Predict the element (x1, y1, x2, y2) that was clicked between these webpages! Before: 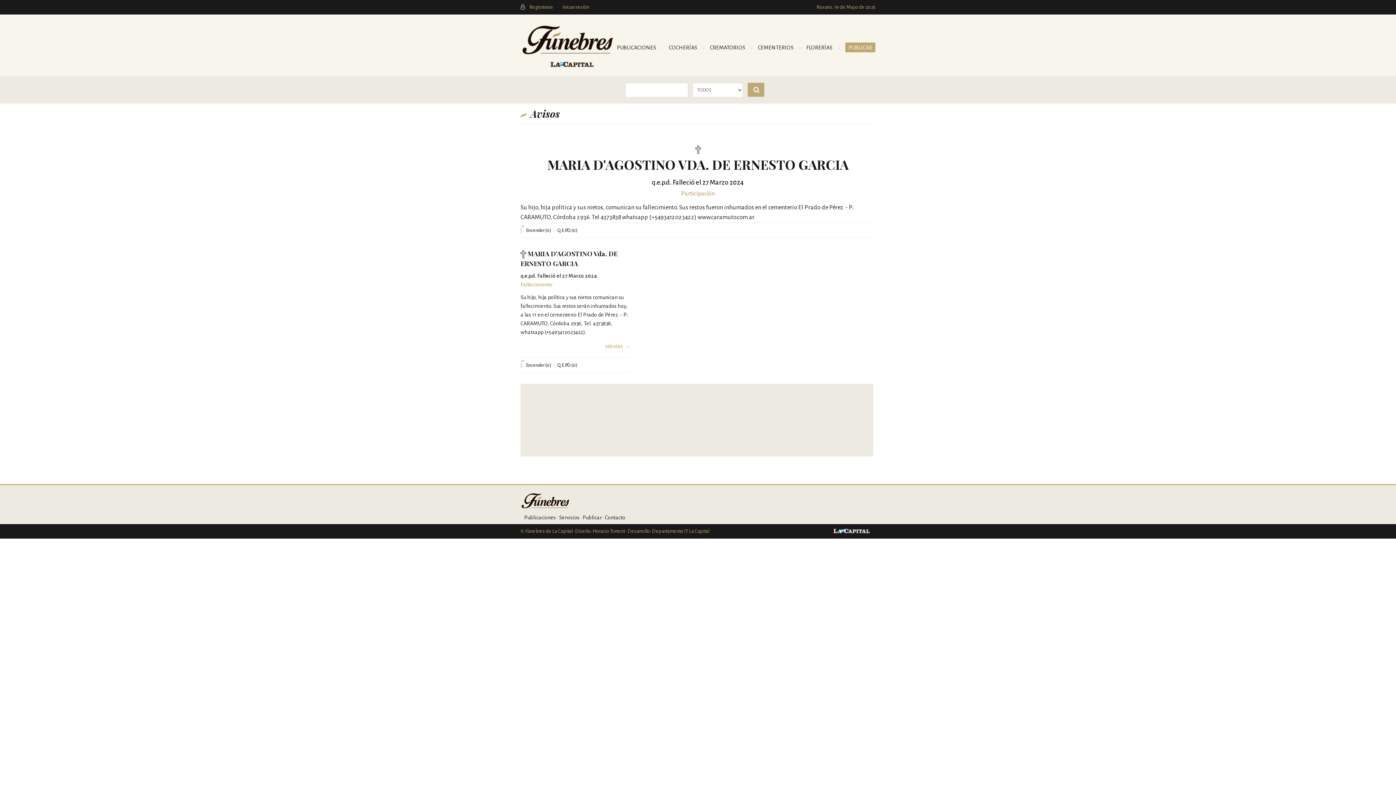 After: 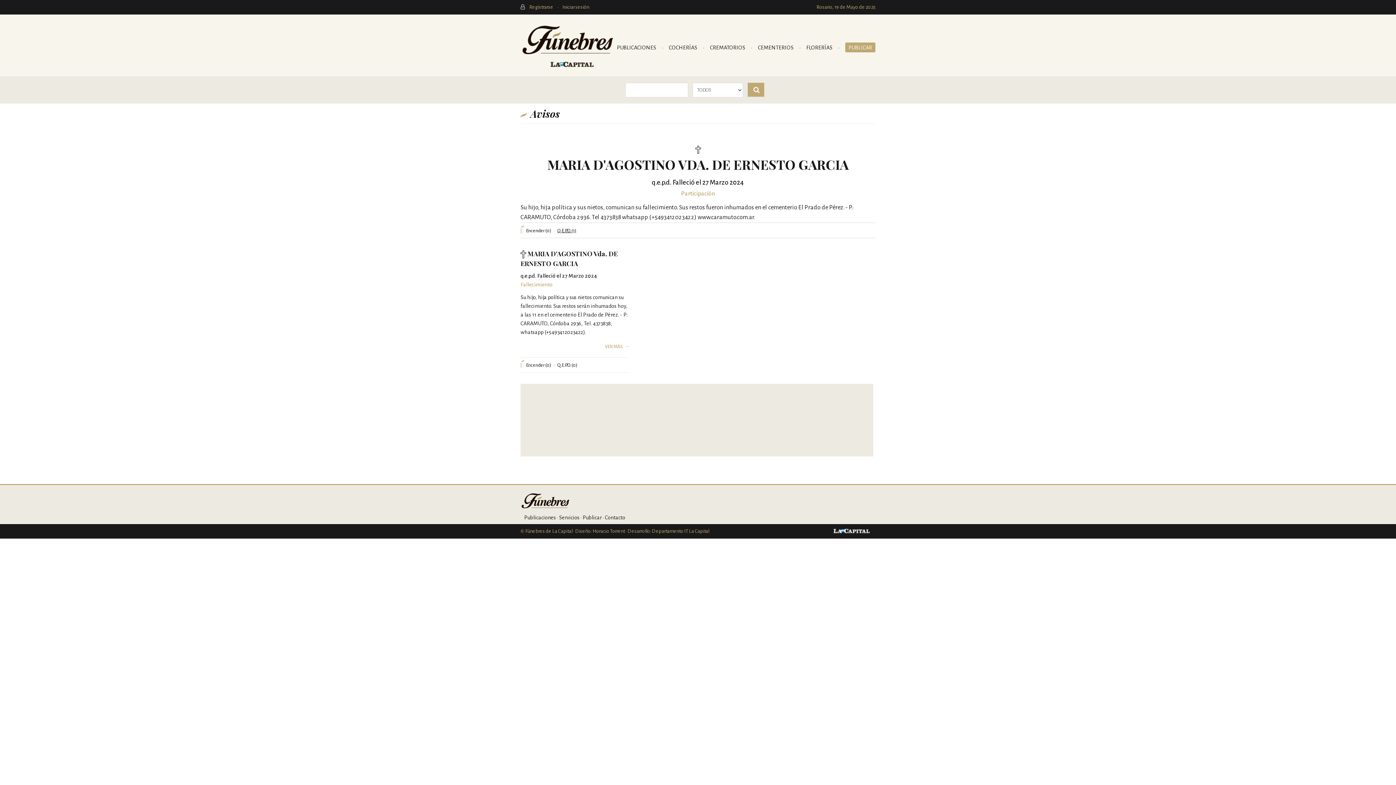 Action: bbox: (557, 228, 577, 233) label: Q.E.P.D. (0)